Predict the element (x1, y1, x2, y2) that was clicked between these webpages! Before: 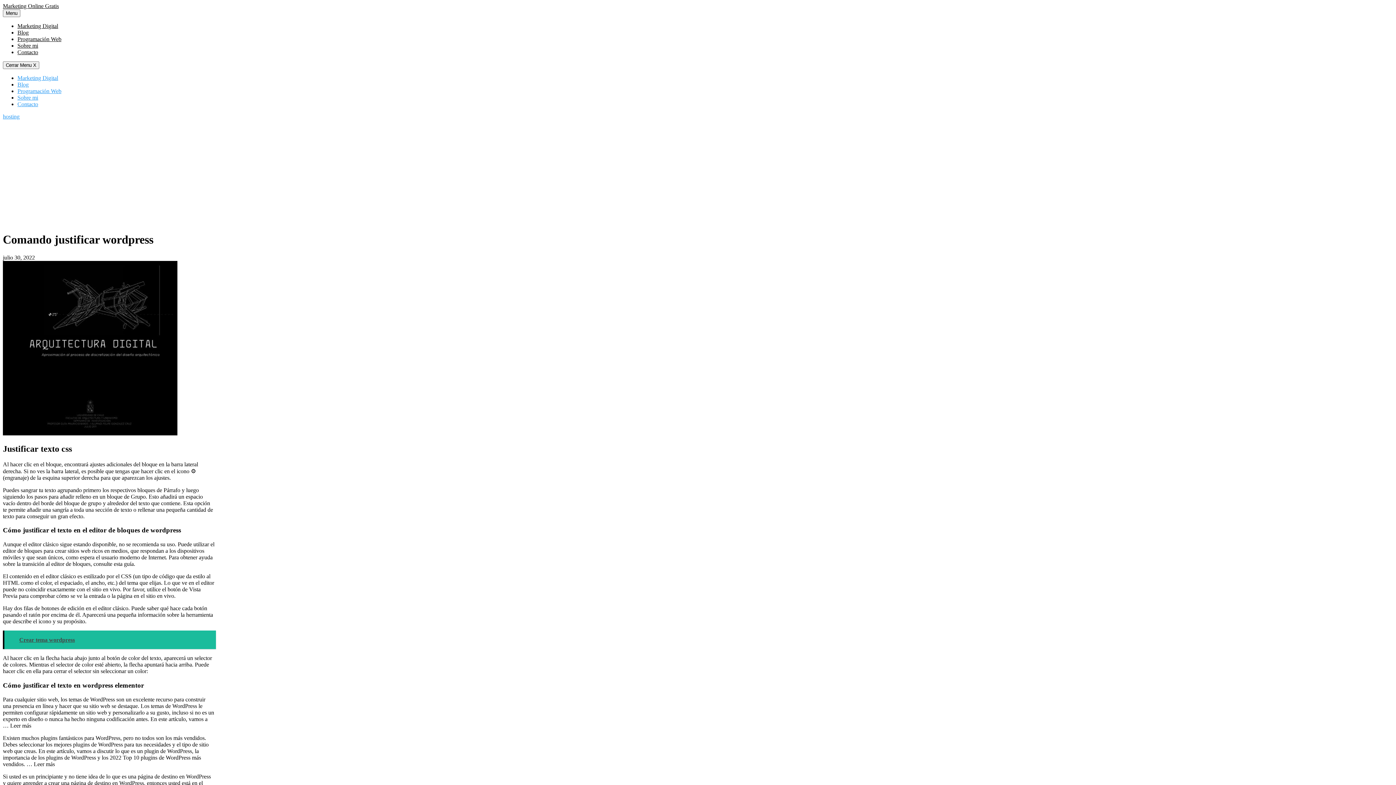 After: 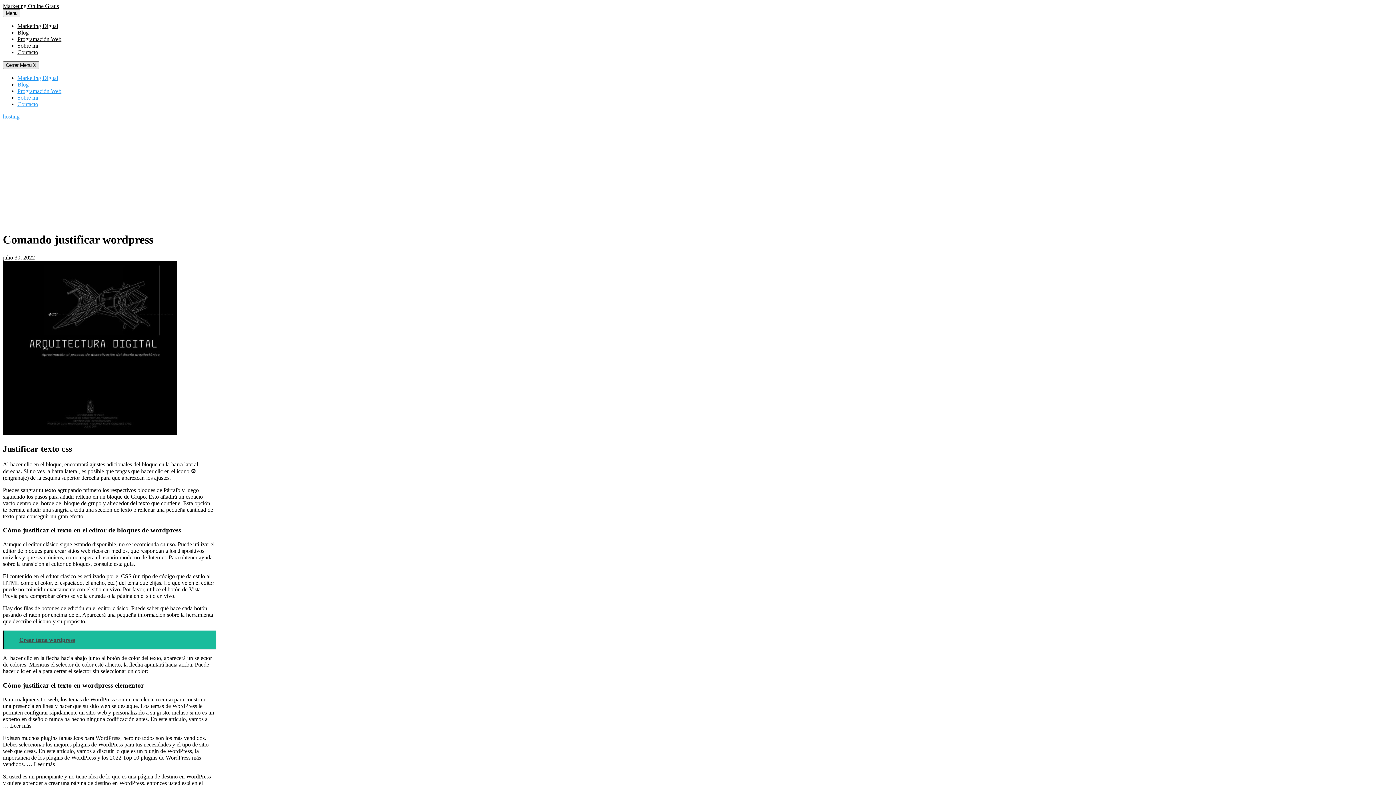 Action: label: Cerrar Menu X bbox: (2, 61, 39, 69)